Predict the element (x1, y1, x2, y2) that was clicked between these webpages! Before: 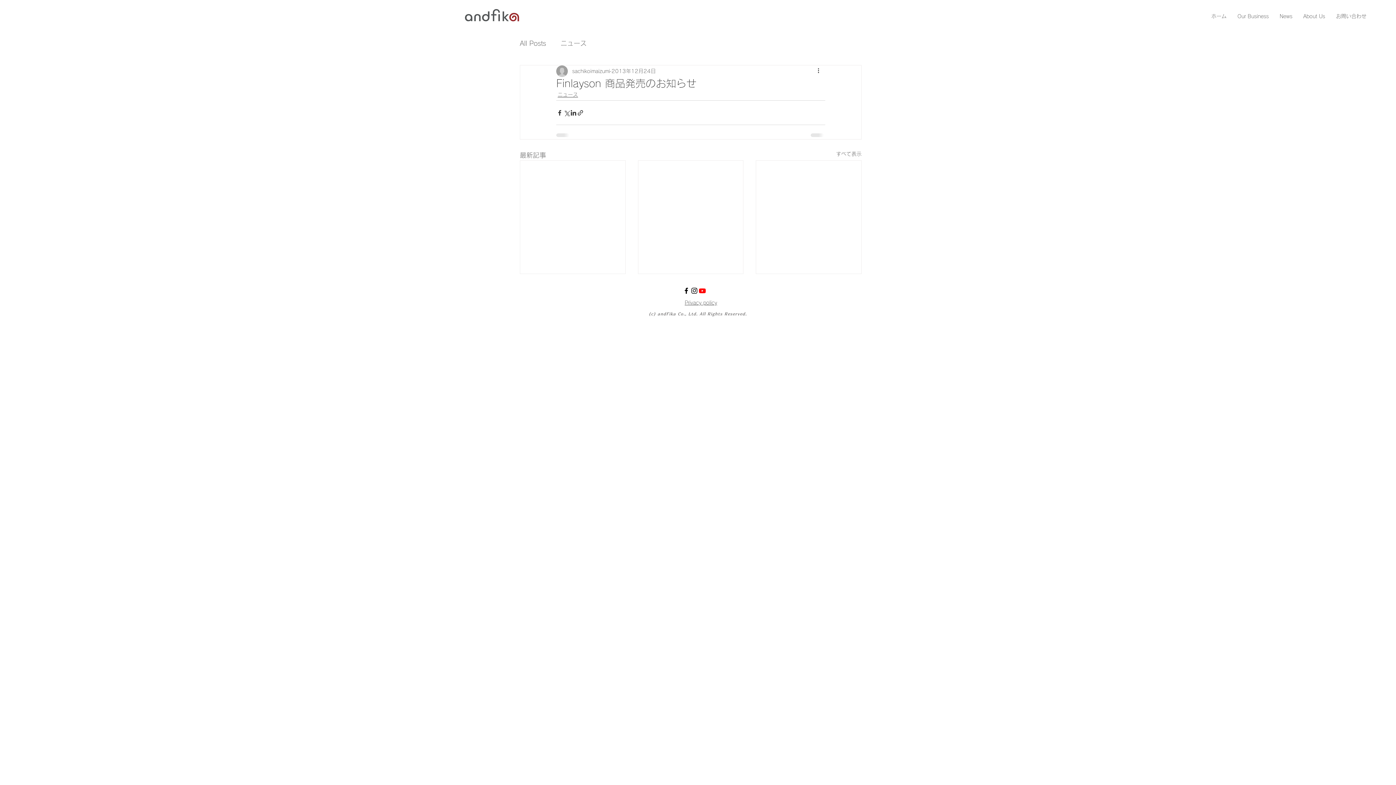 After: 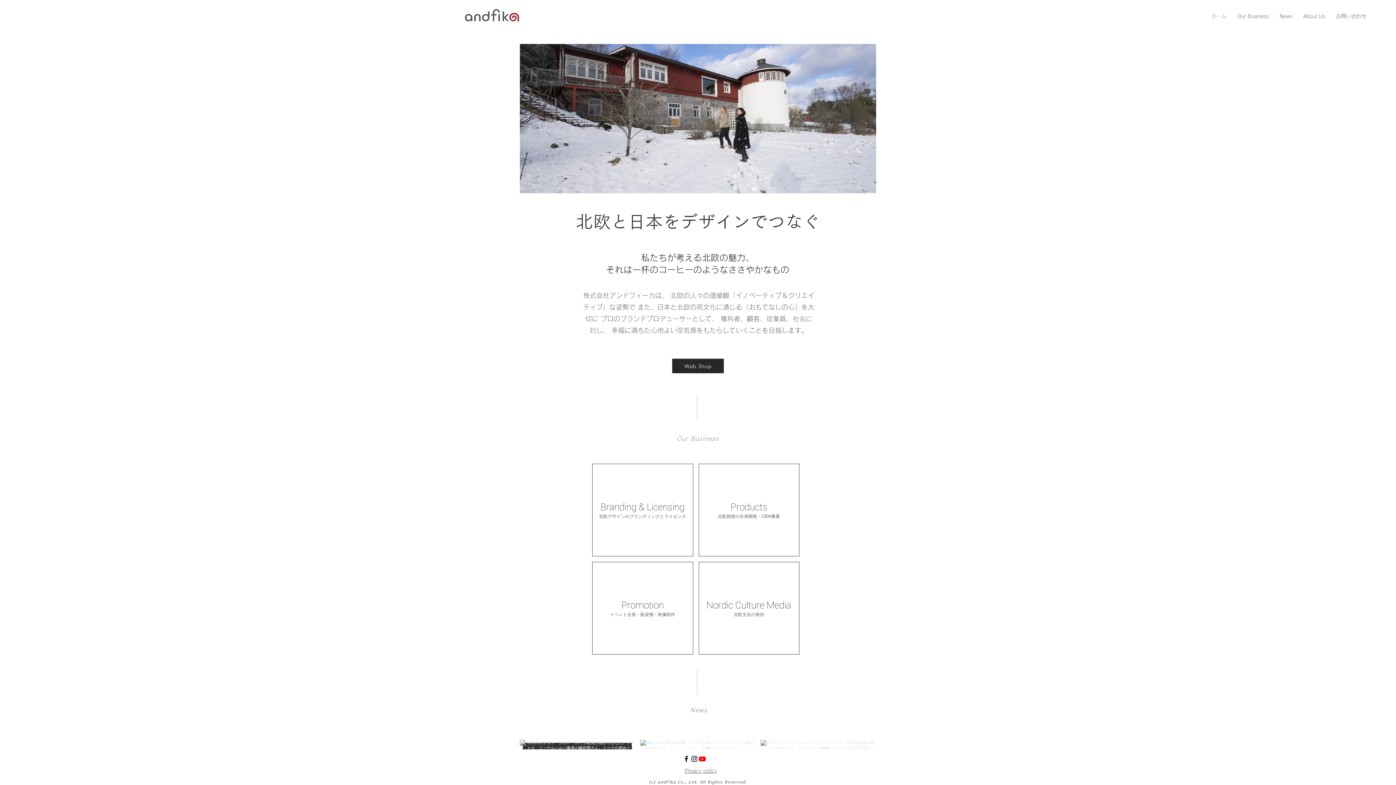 Action: label: About Us bbox: (1298, 7, 1330, 25)